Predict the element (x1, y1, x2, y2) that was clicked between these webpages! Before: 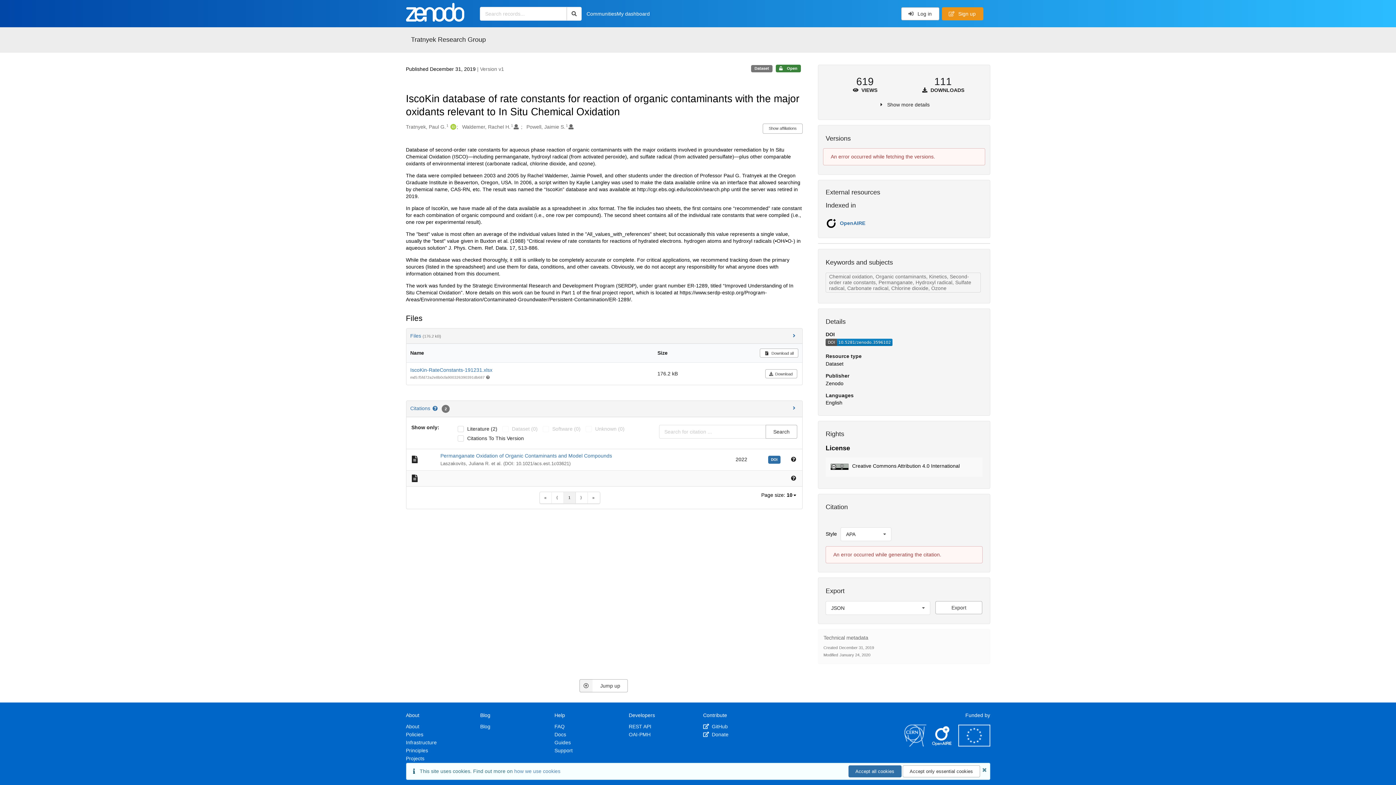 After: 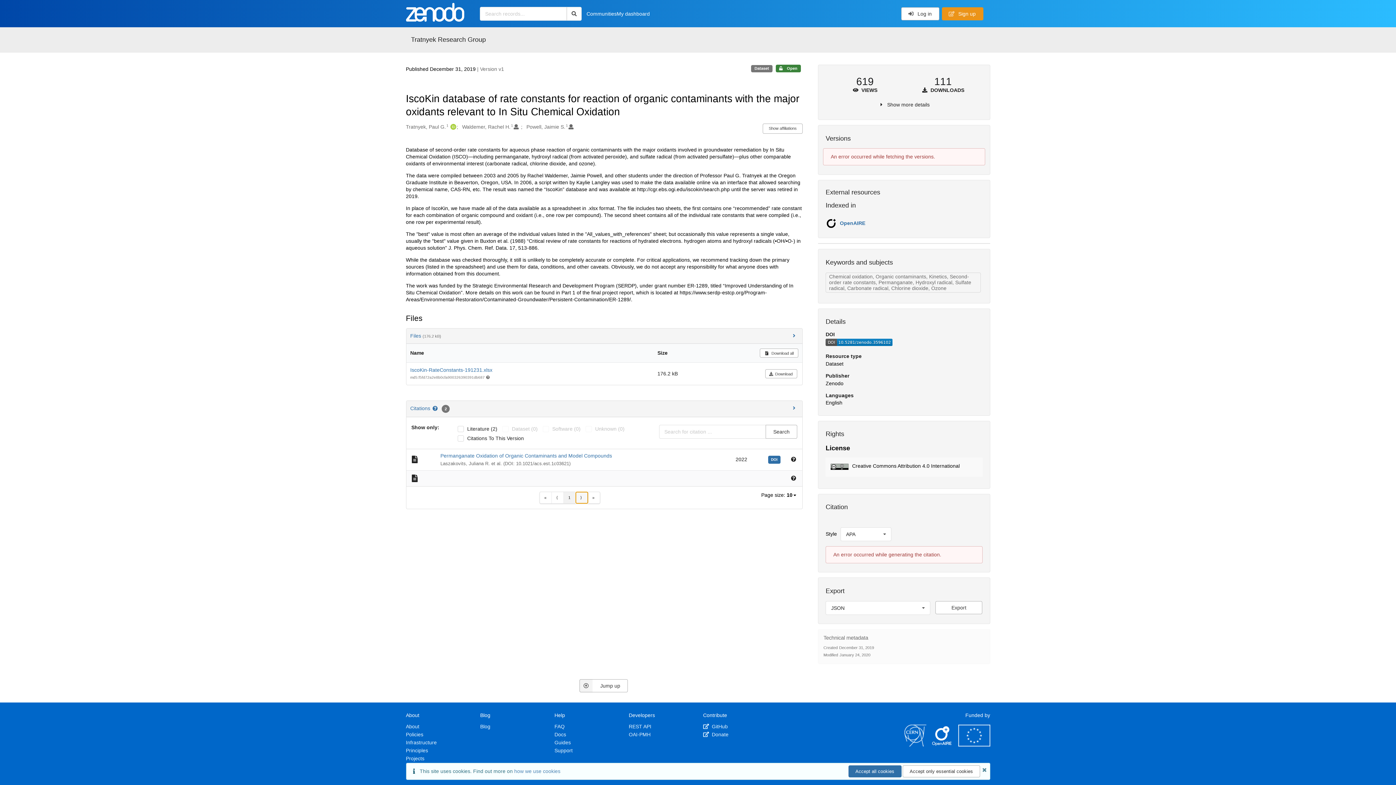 Action: bbox: (575, 492, 587, 503) label: Next item